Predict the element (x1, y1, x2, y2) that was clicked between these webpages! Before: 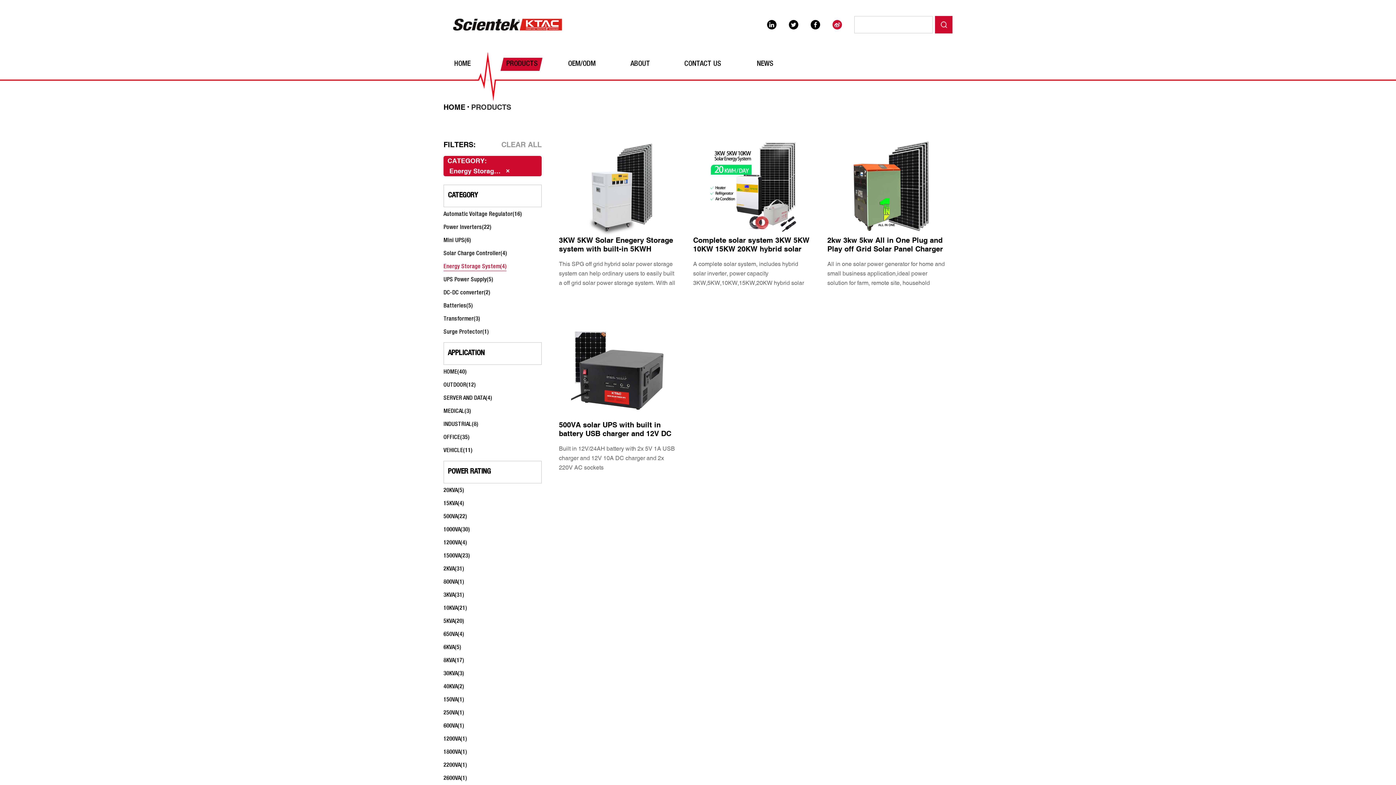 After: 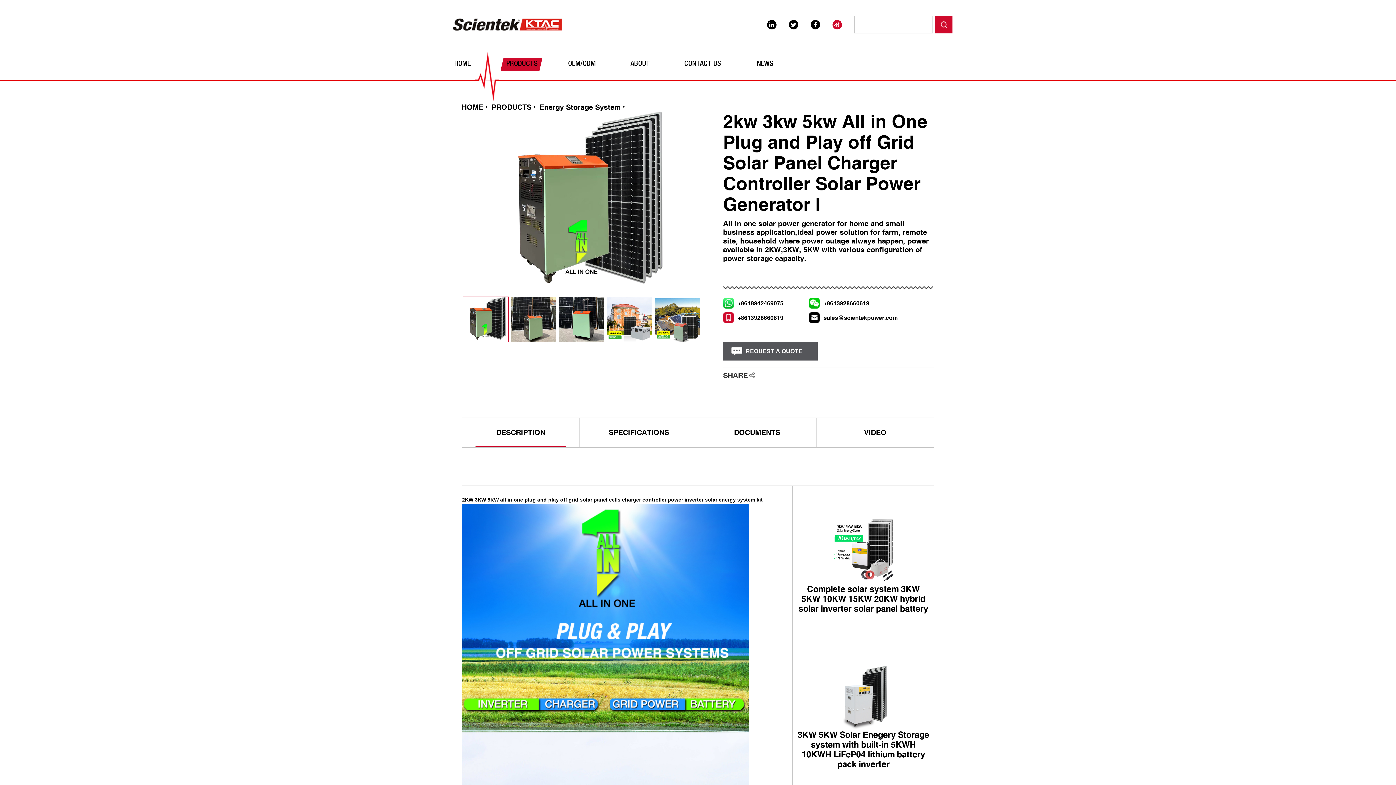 Action: label: 2kw 3kw 5kw All in One Plug and Play off Grid Solar Panel Charger Controller Solar Power Generator I

All in one solar power generator for home and small business application,ideal power solution for farm, remote site, household where power outage always happen, power available in 2KW,3KW, 5KW with various configuration of power storage capacity.

INQUIRY bbox: (821, 140, 952, 325)